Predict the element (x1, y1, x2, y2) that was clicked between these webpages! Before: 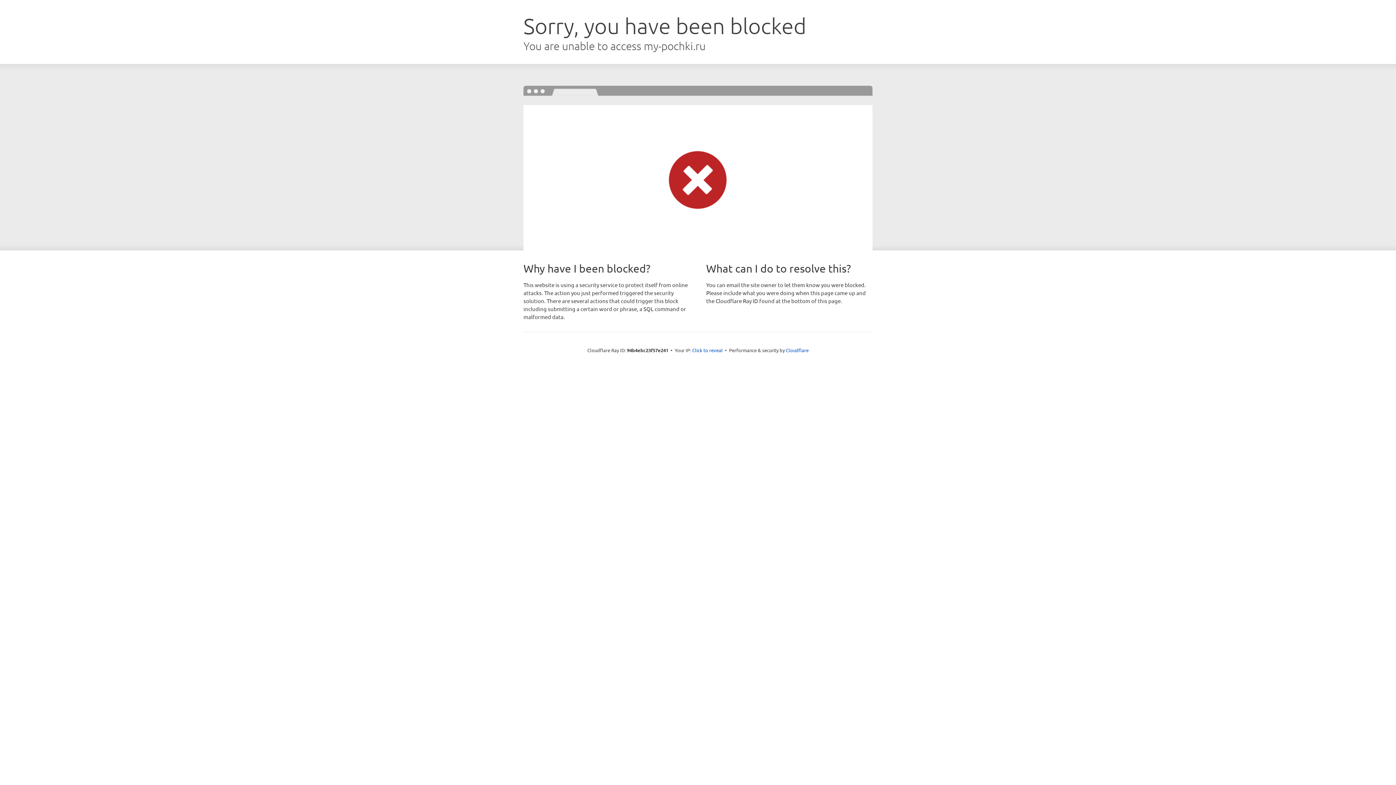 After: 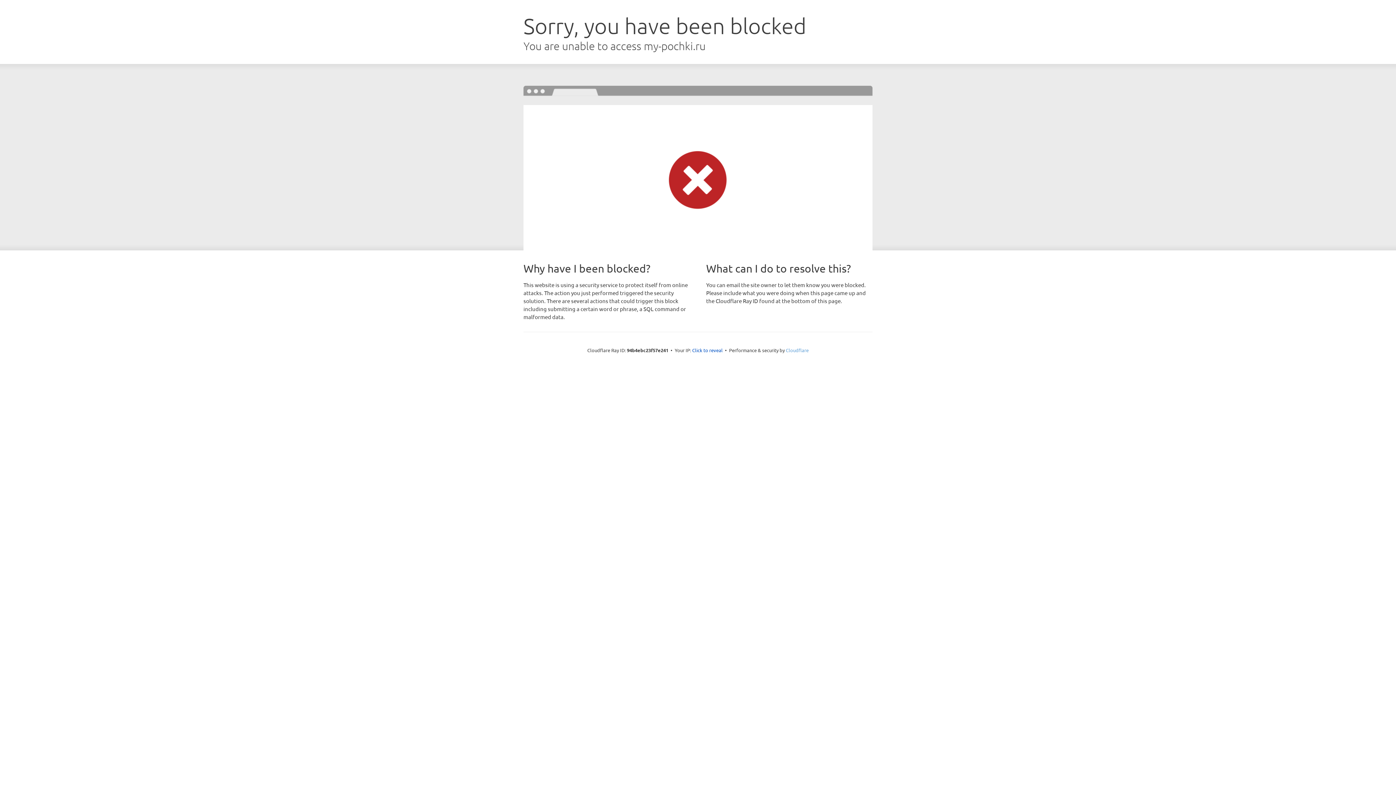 Action: label: Cloudflare bbox: (786, 347, 808, 353)